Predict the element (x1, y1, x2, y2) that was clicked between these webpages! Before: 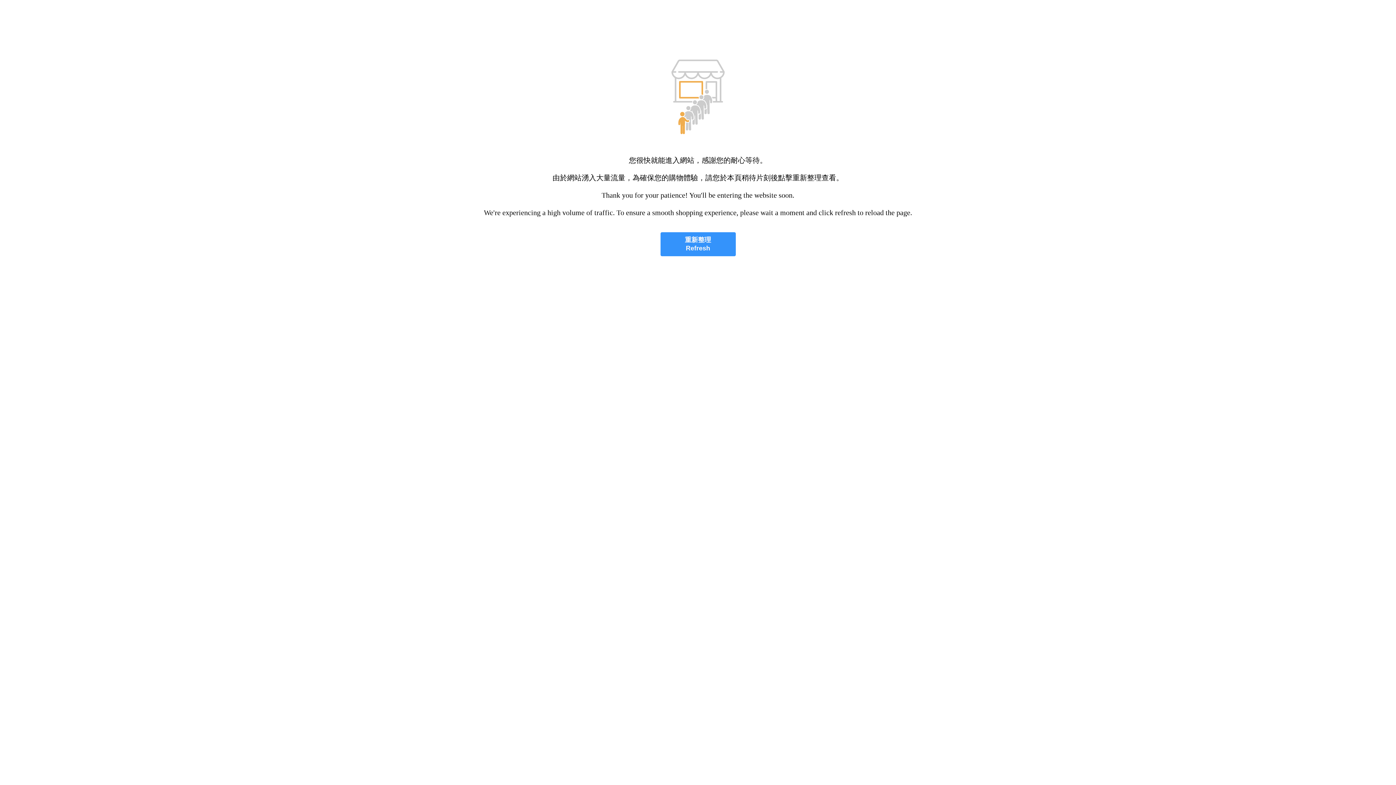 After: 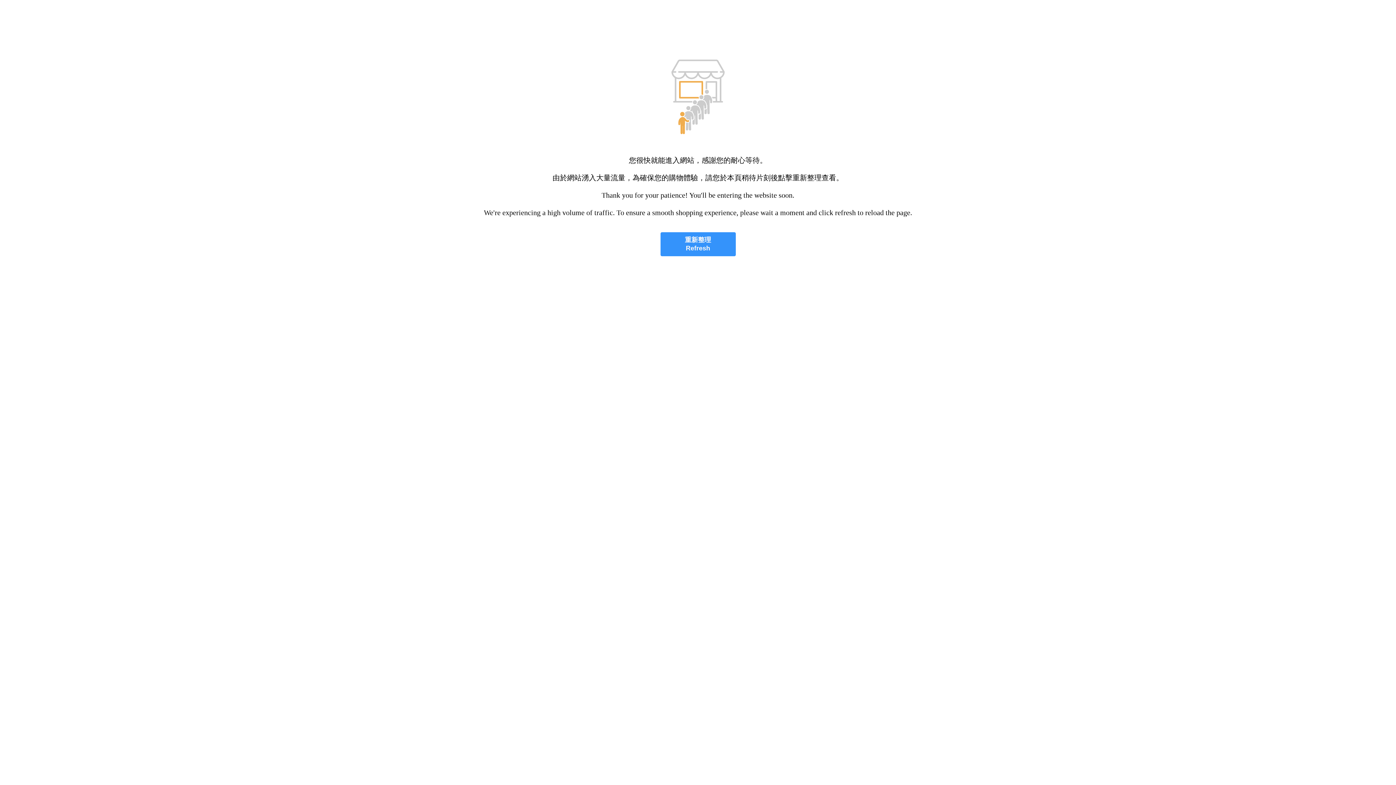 Action: bbox: (660, 232, 735, 256) label: 重新整理
Refresh